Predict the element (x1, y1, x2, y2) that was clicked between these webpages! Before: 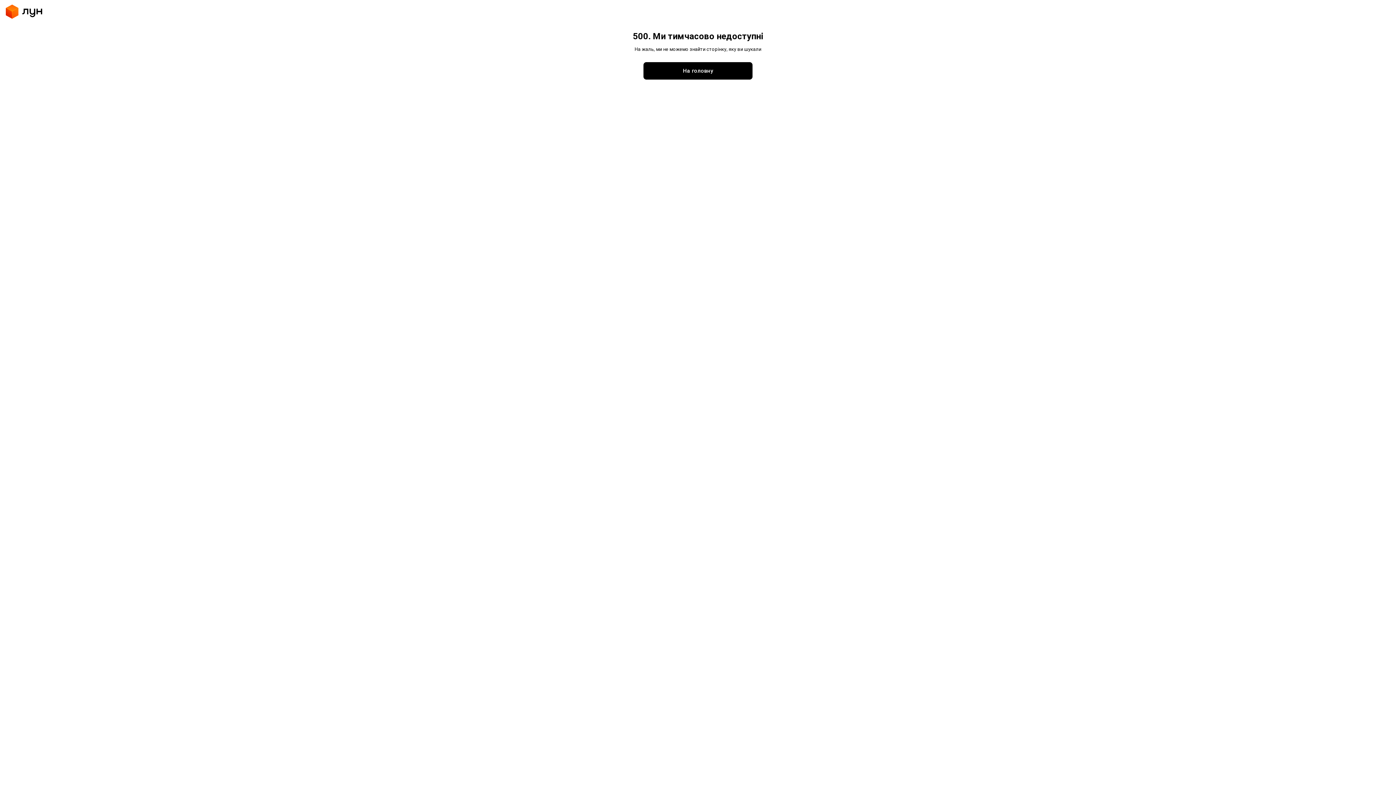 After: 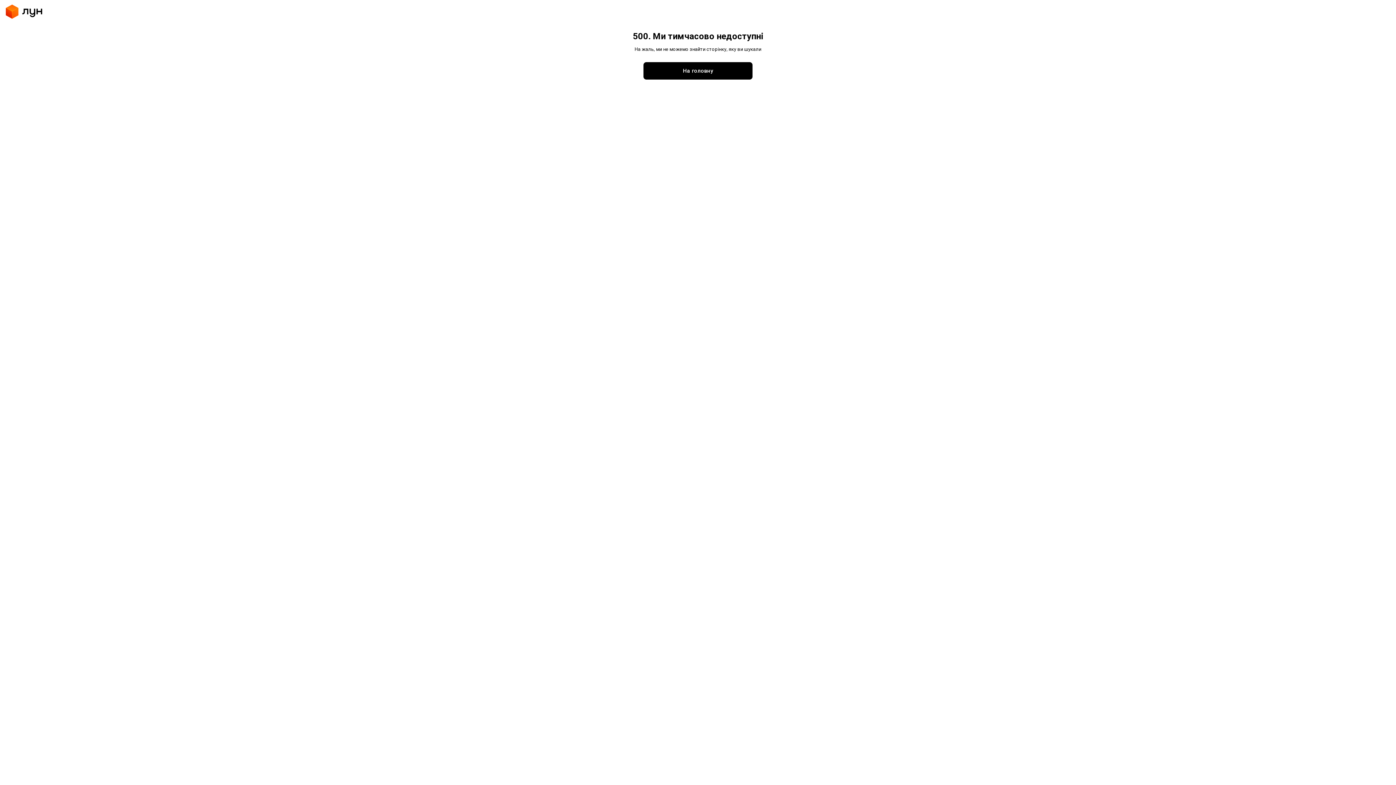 Action: label: На головну bbox: (643, 62, 752, 79)